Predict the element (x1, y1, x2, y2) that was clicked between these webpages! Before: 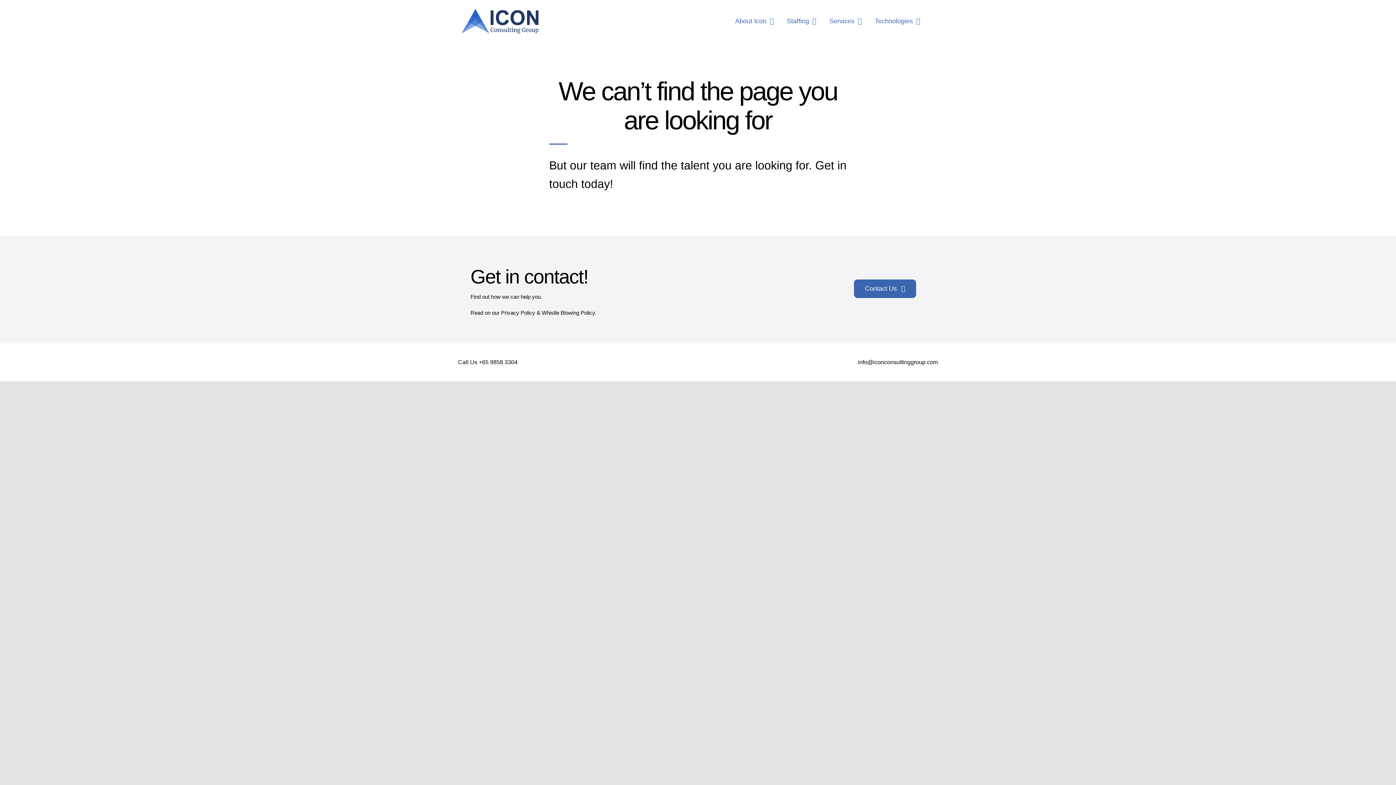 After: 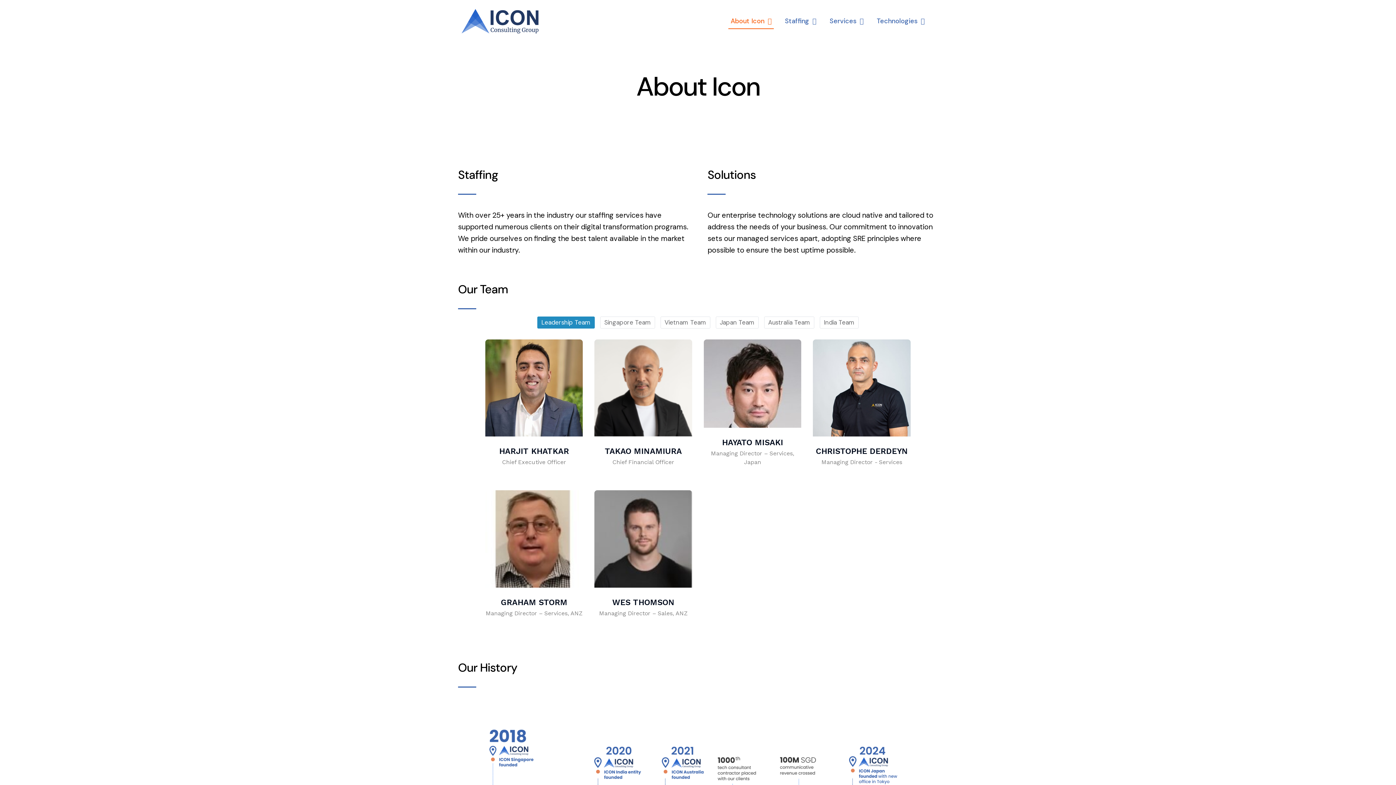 Action: label: About Icon bbox: (733, 13, 776, 29)